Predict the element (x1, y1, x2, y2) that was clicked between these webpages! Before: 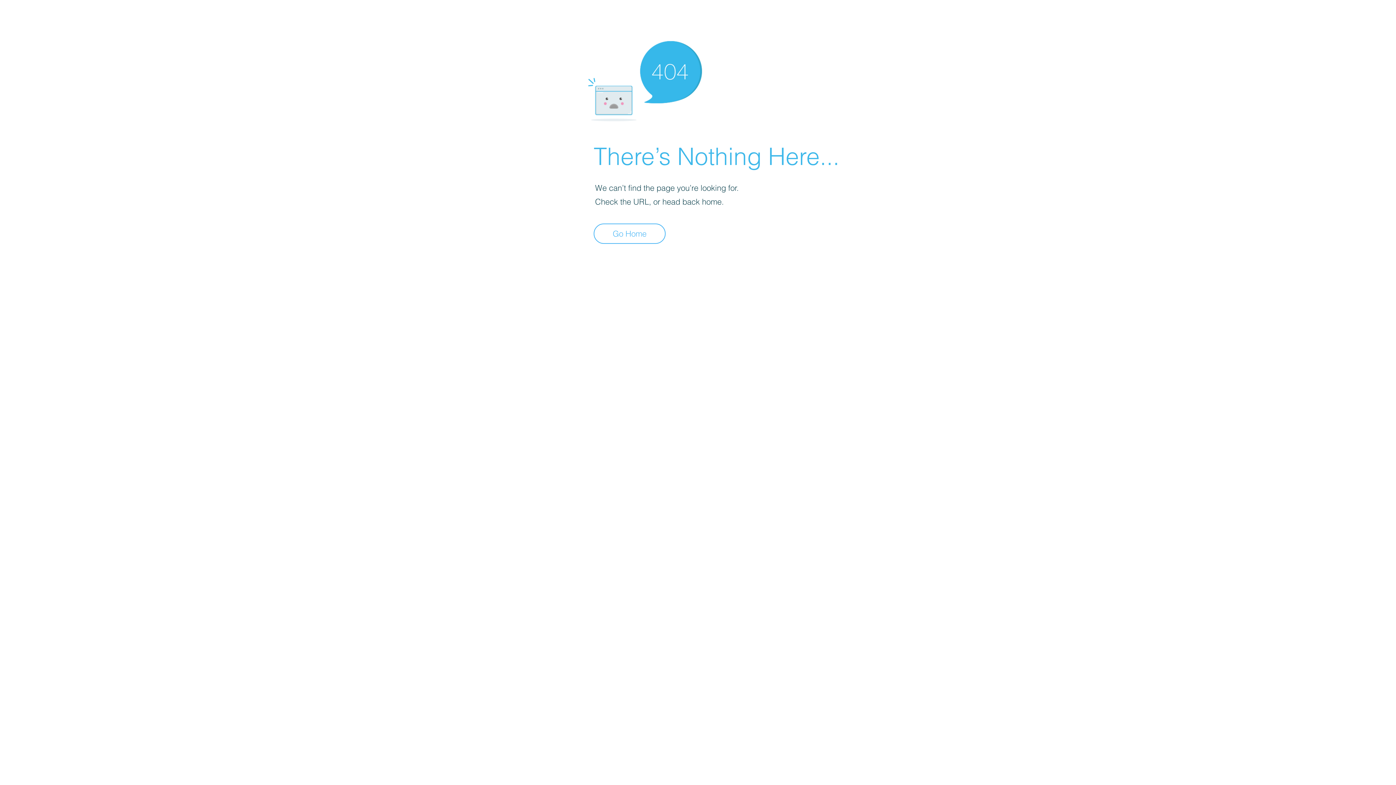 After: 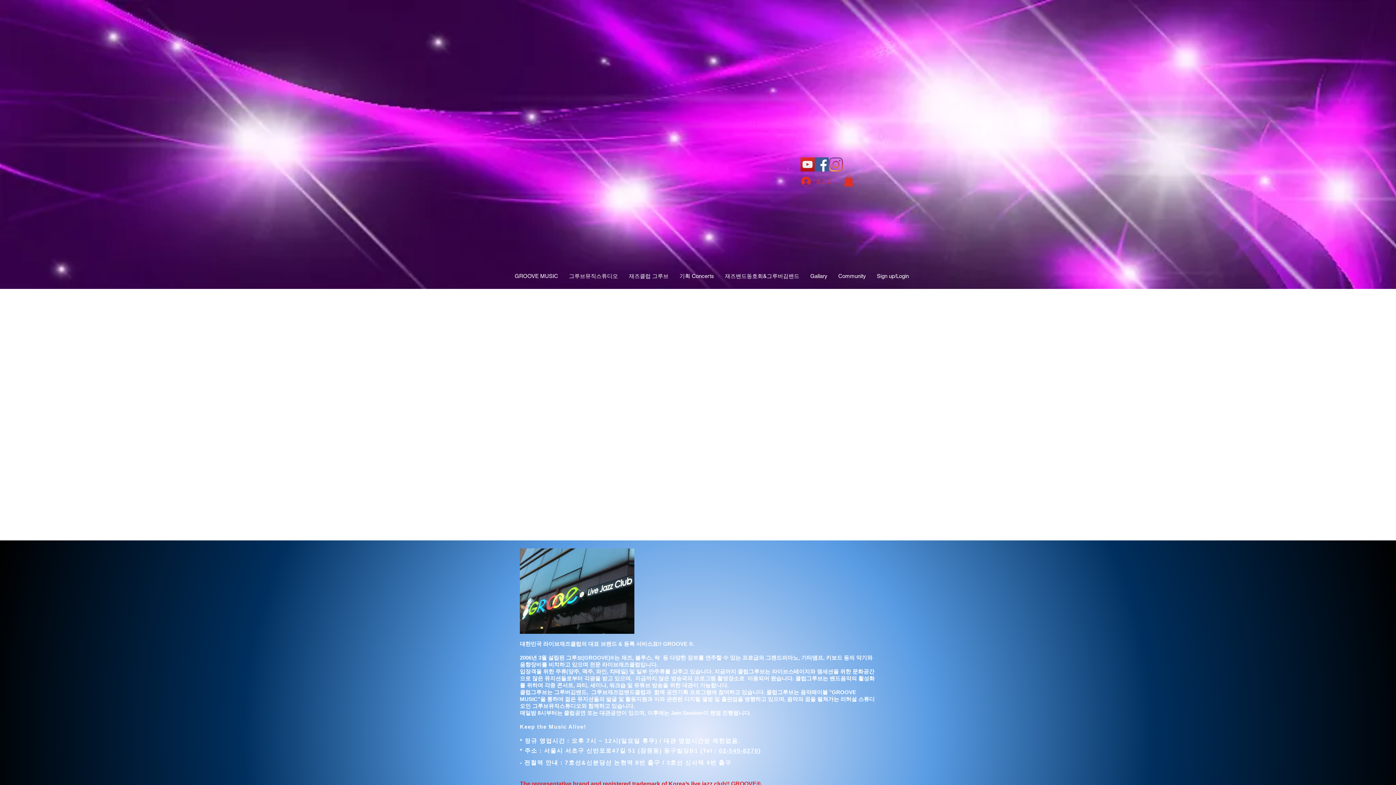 Action: bbox: (593, 223, 665, 244) label: Go Home